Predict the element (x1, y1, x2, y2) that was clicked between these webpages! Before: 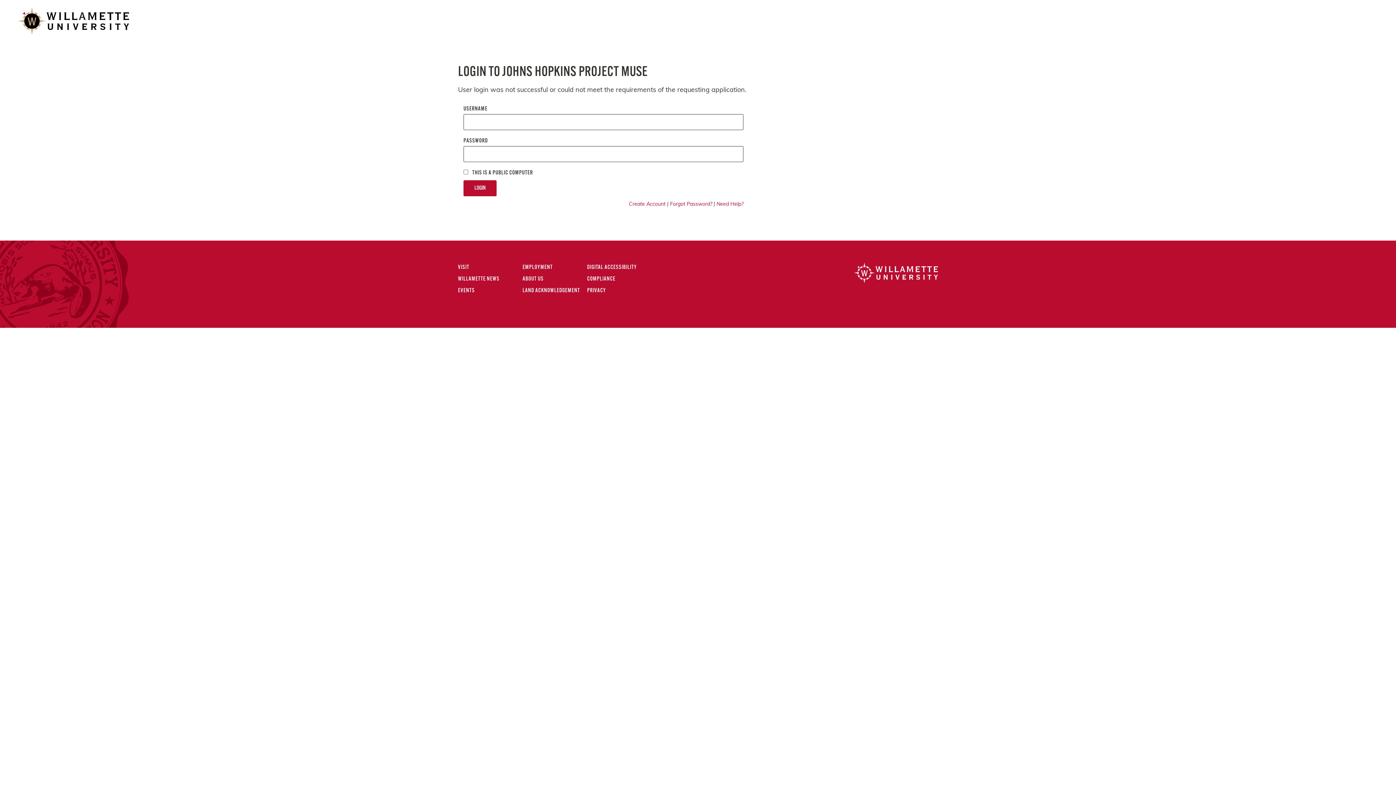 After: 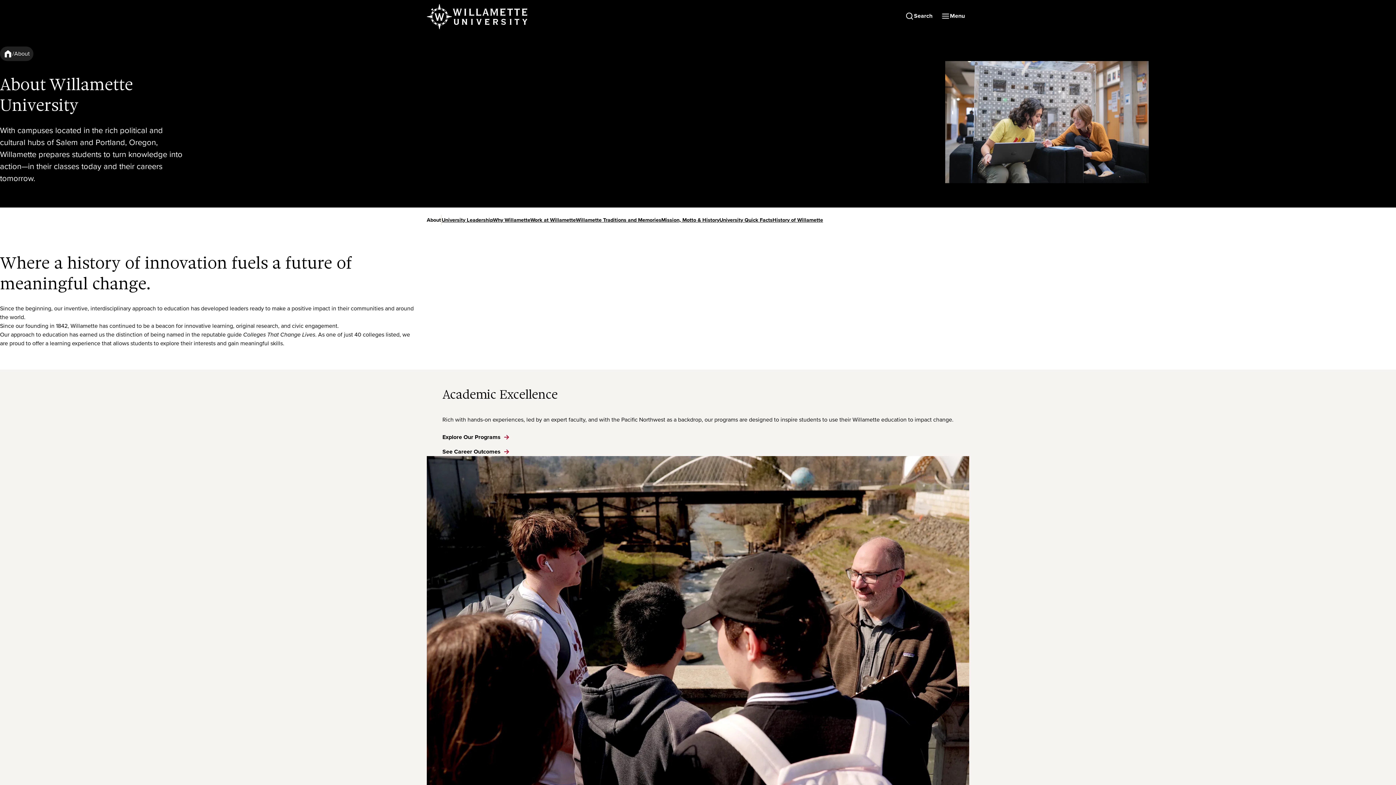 Action: label: ABOUT US bbox: (522, 276, 543, 282)